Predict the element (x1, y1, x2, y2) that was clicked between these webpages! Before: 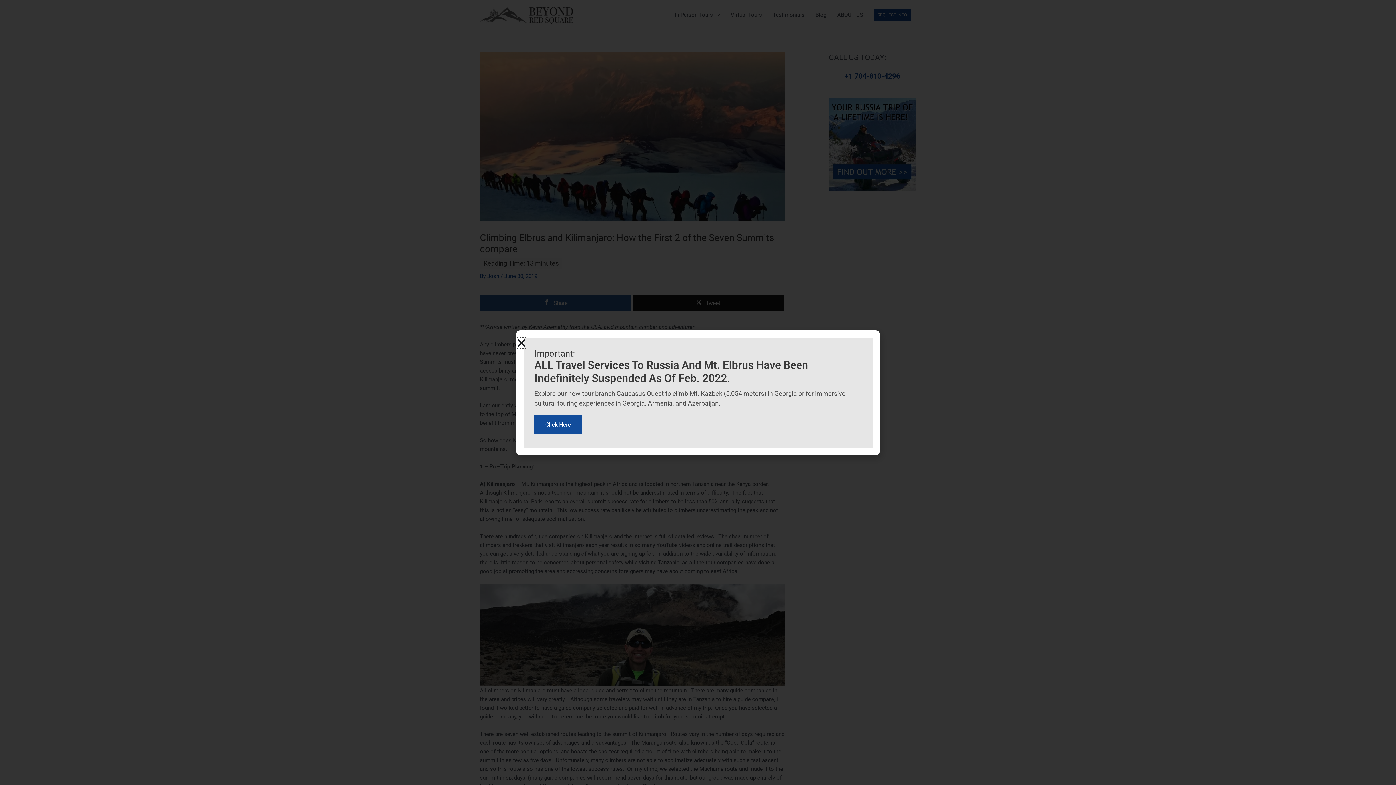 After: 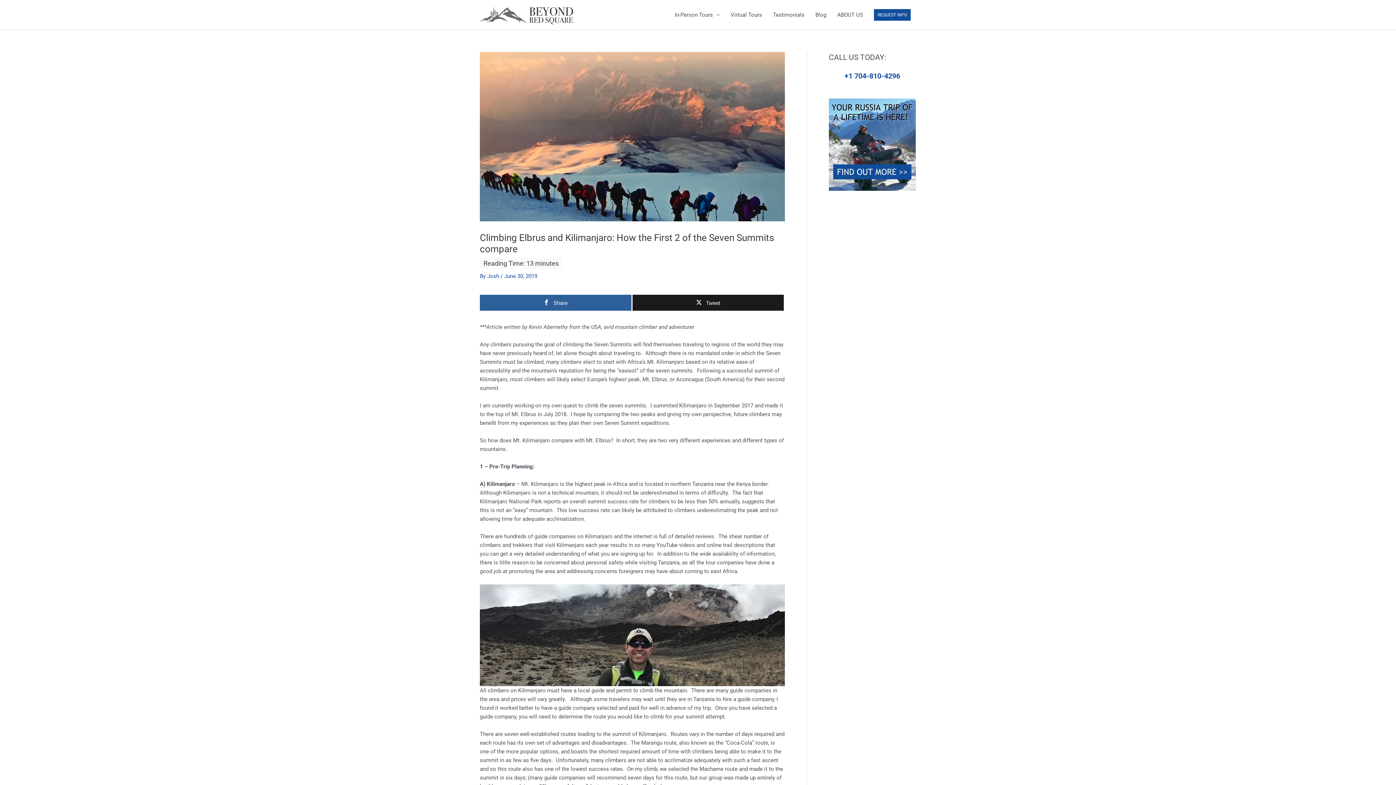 Action: bbox: (516, 337, 526, 348) label: Close